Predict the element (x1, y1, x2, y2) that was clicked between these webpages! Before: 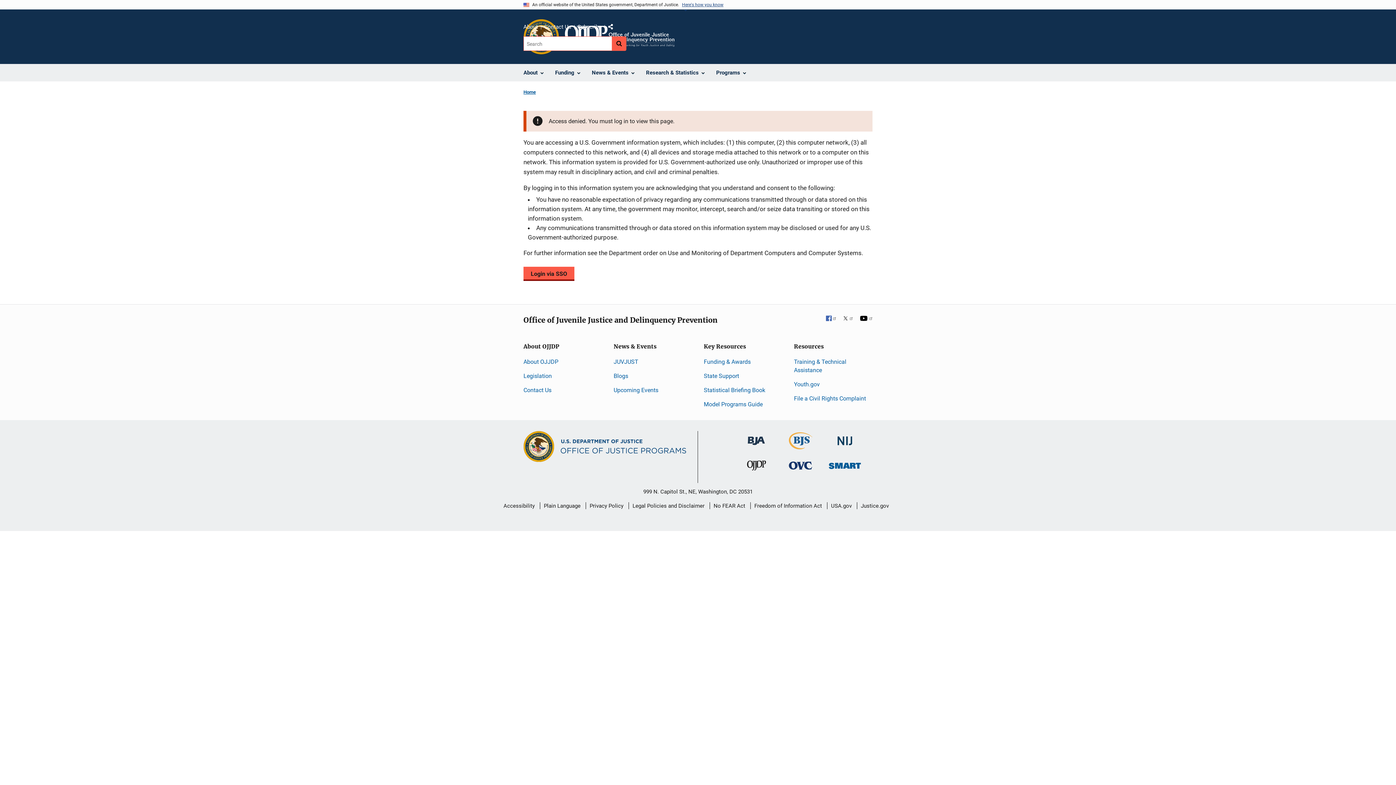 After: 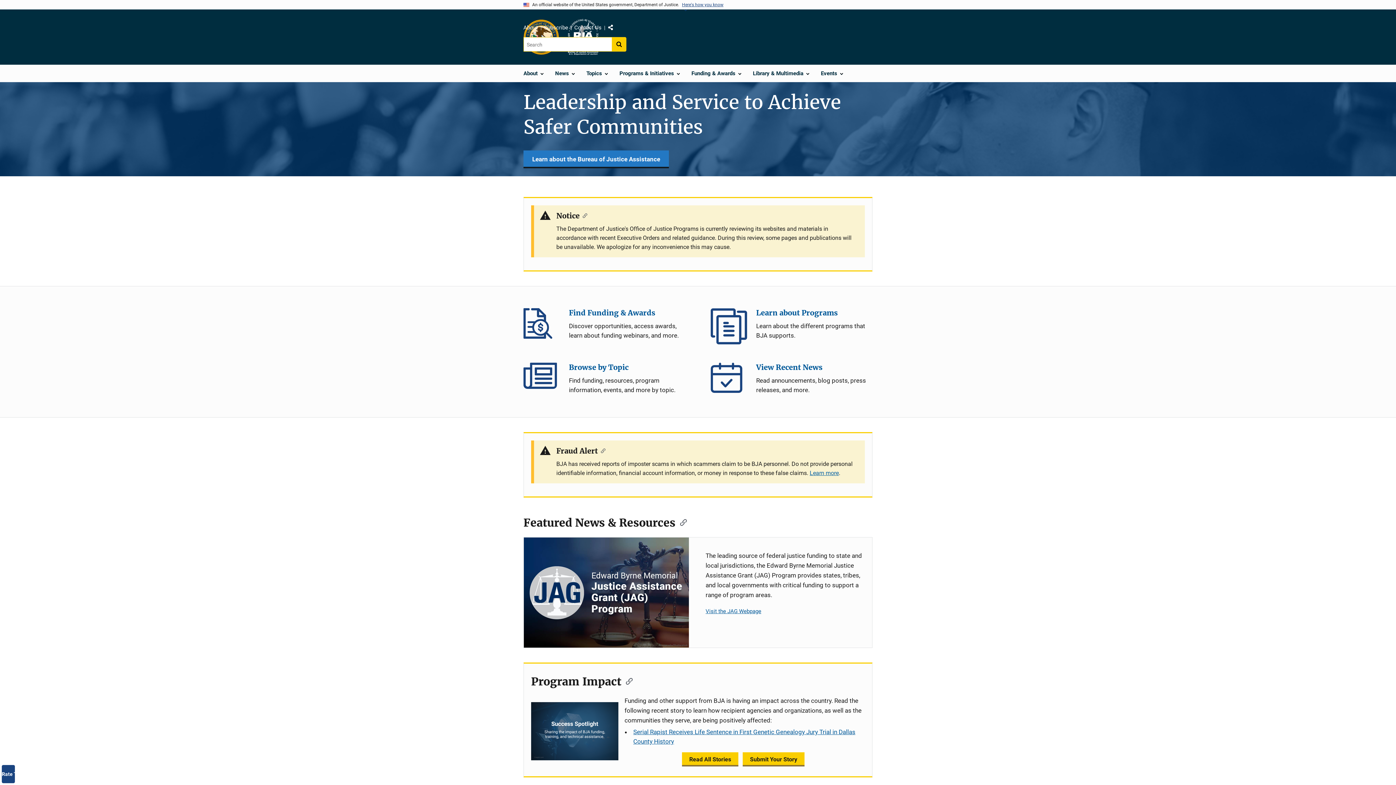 Action: label: Bureau of Justice Administration bbox: (748, 434, 765, 441)